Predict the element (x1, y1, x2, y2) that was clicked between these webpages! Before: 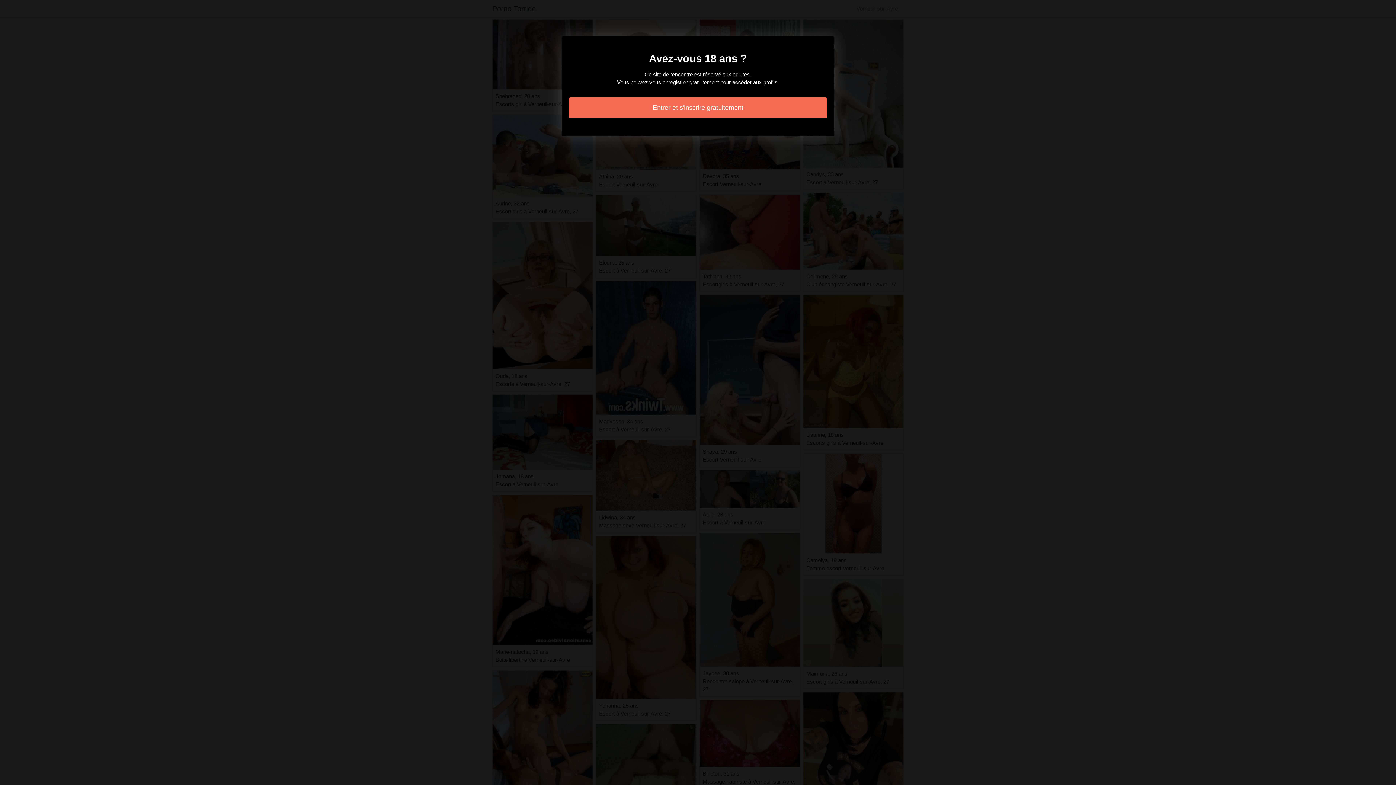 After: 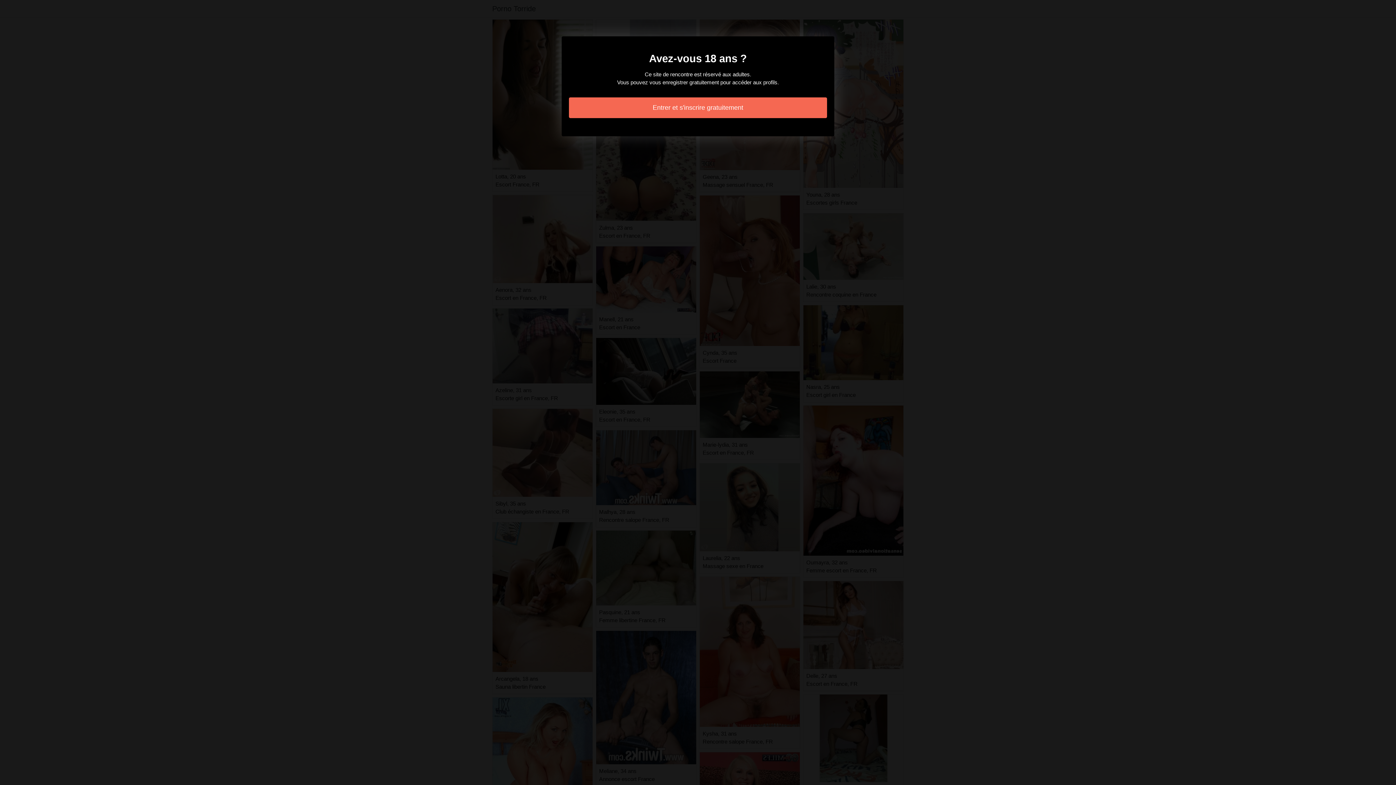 Action: bbox: (569, 97, 827, 118) label: Entrer et s'inscrire gratuitement